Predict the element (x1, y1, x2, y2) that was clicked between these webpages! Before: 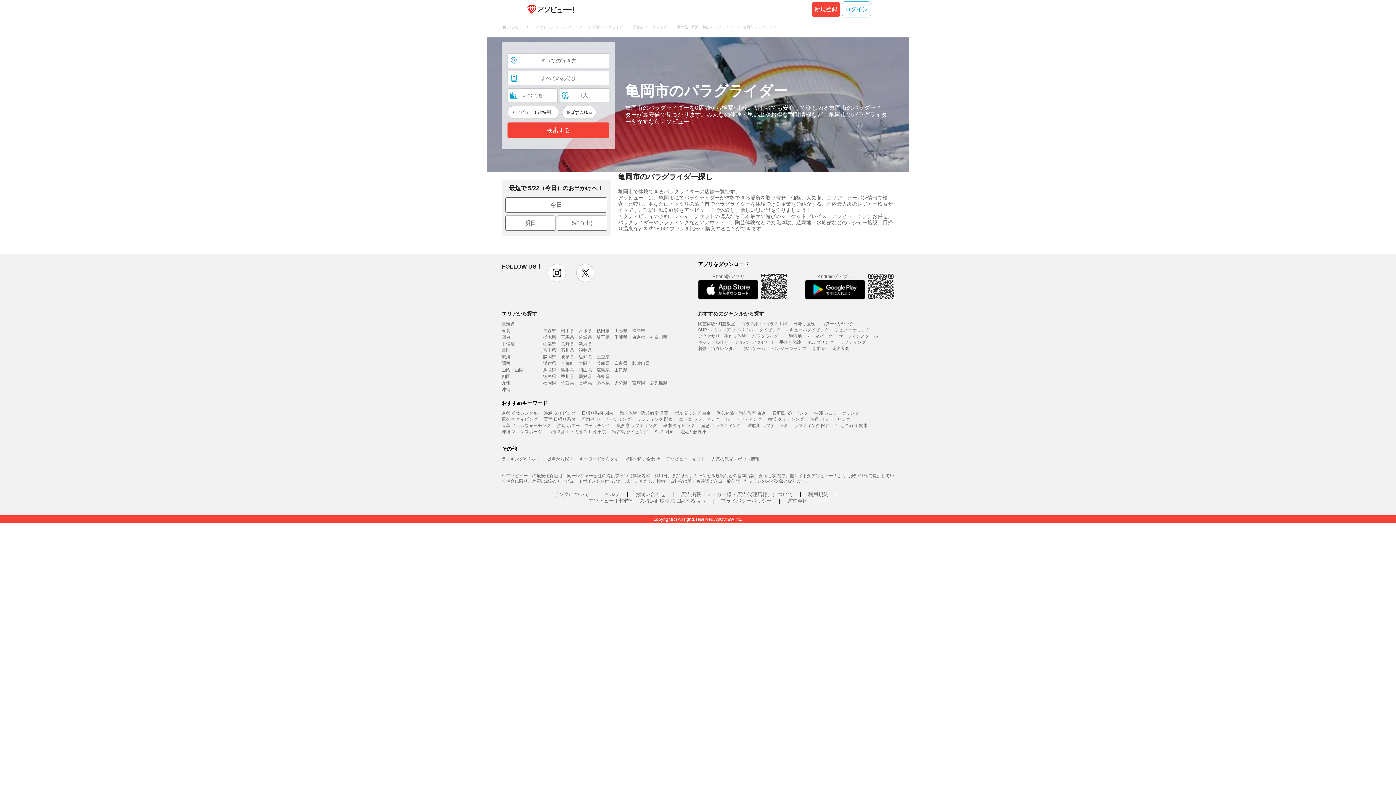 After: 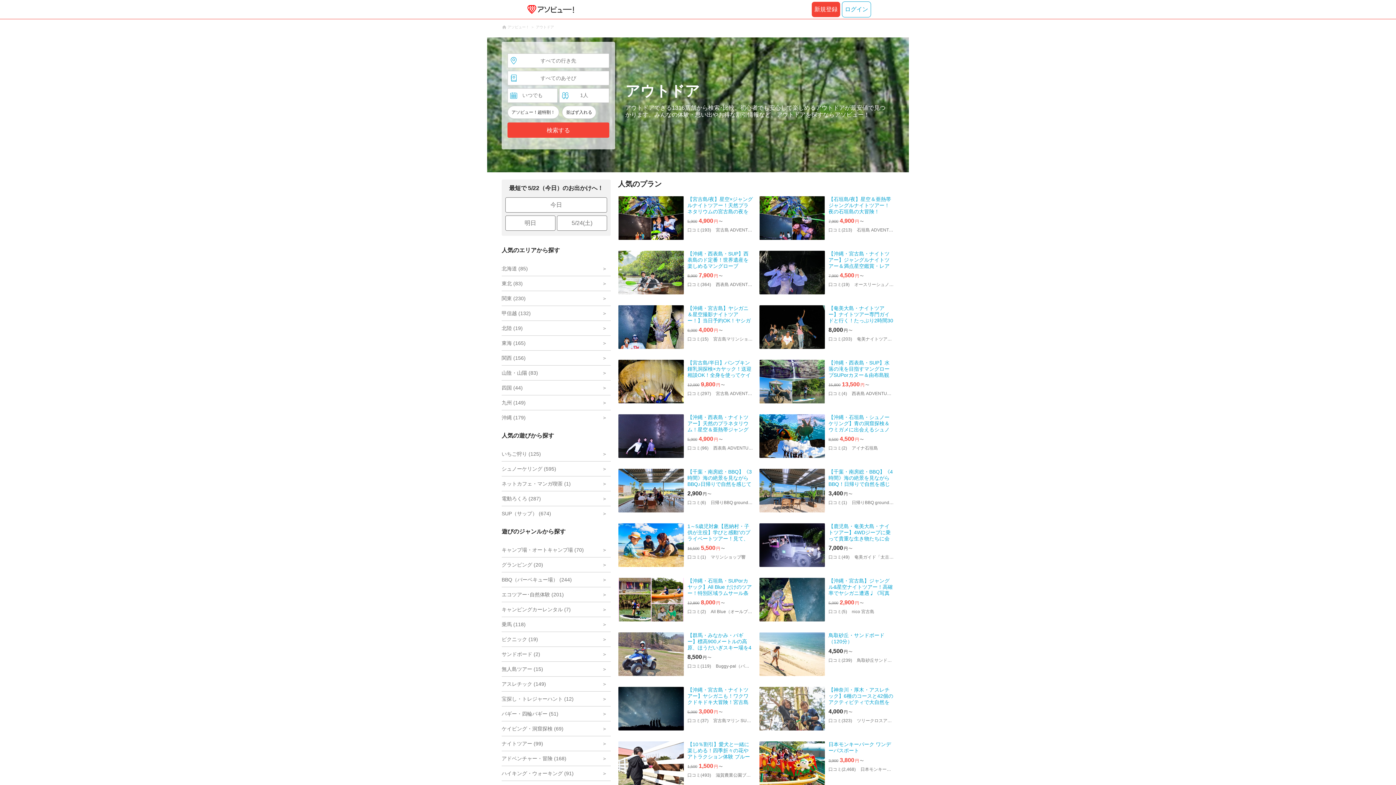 Action: label: アウトドア bbox: (536, 24, 554, 29)